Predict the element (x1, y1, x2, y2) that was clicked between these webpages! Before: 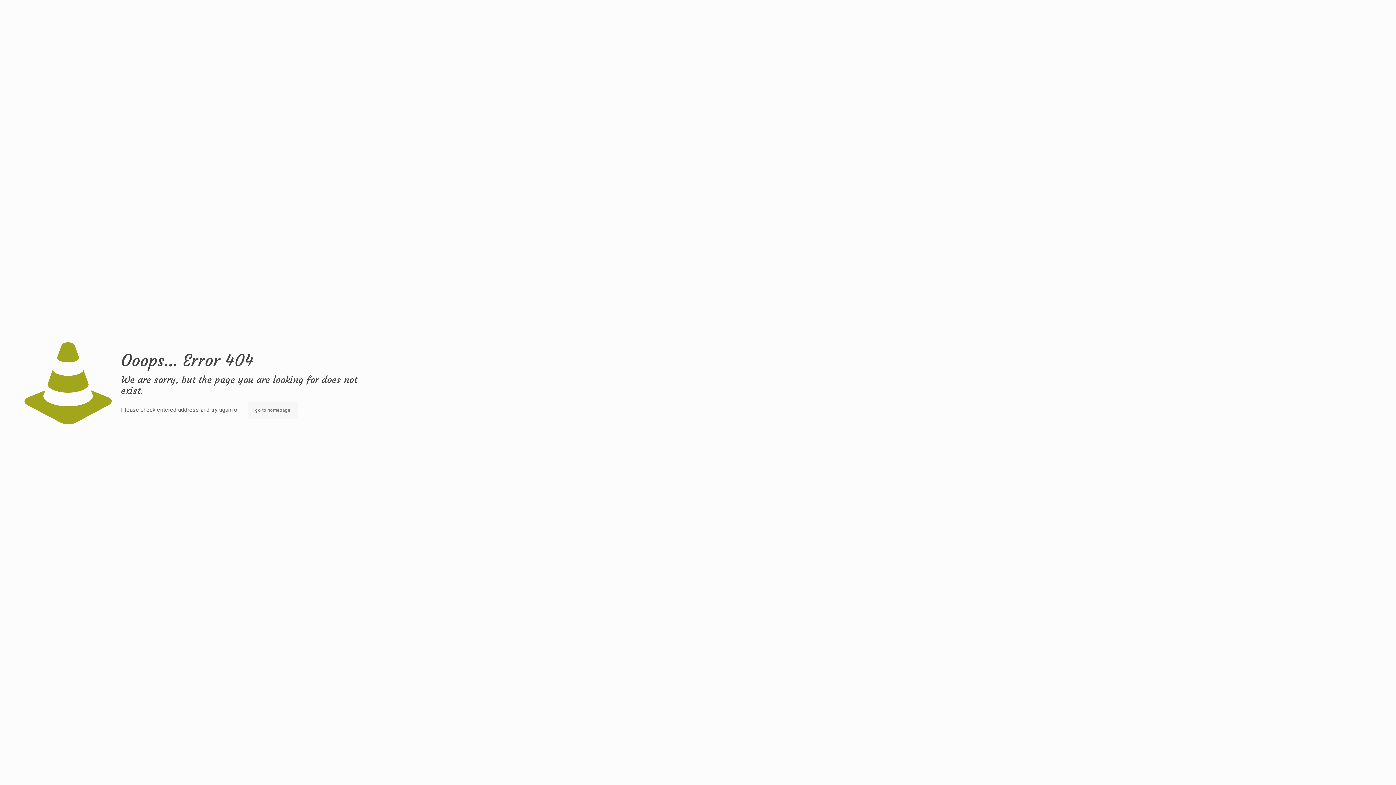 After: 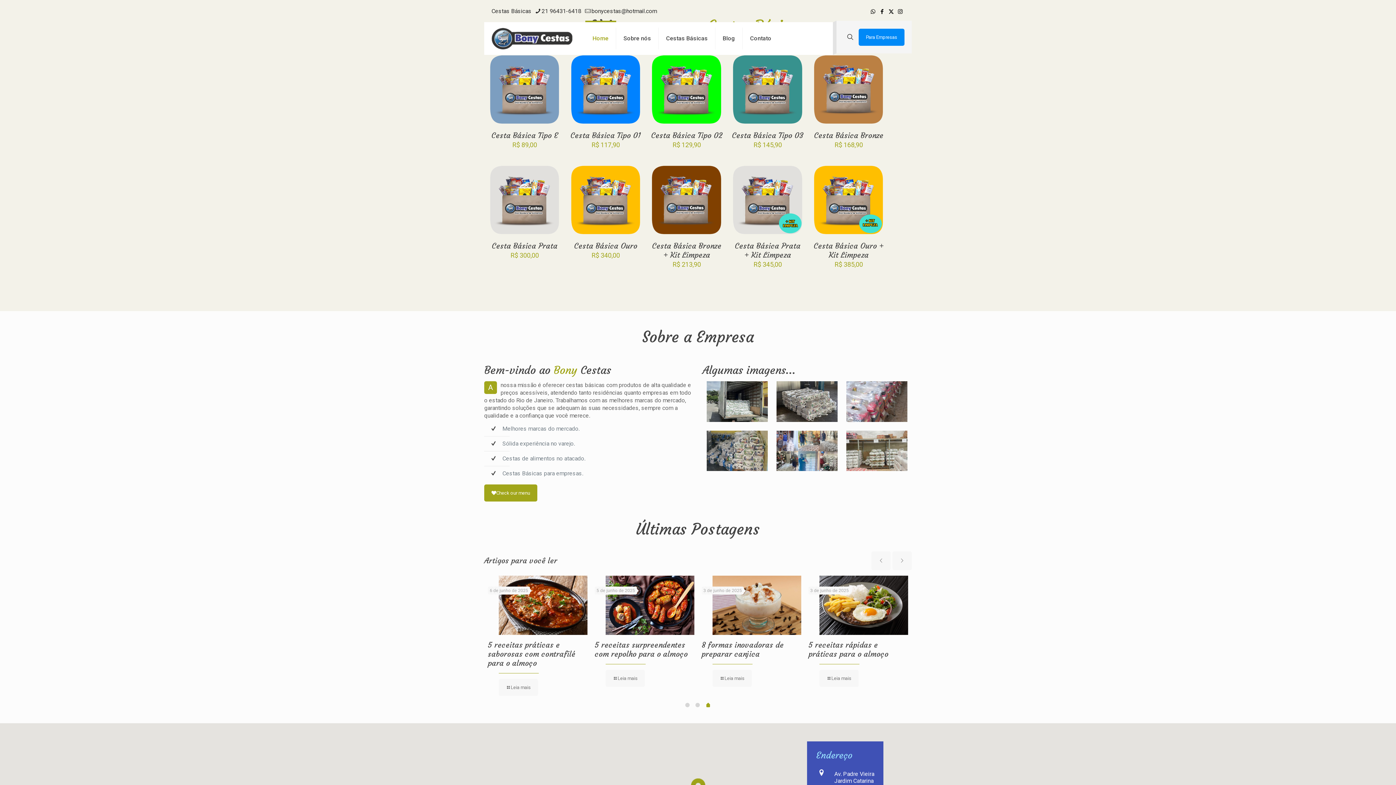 Action: label: go to homepage bbox: (247, 401, 297, 418)